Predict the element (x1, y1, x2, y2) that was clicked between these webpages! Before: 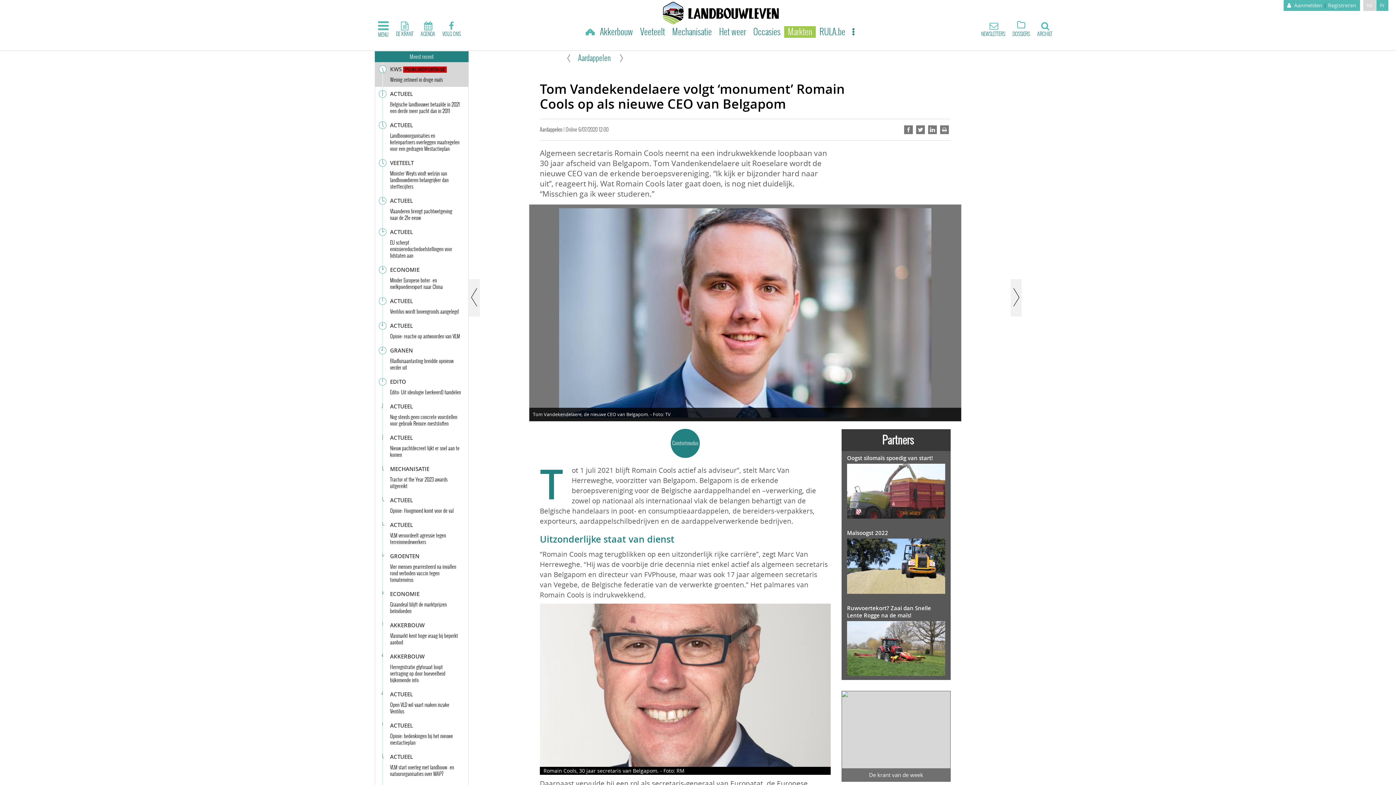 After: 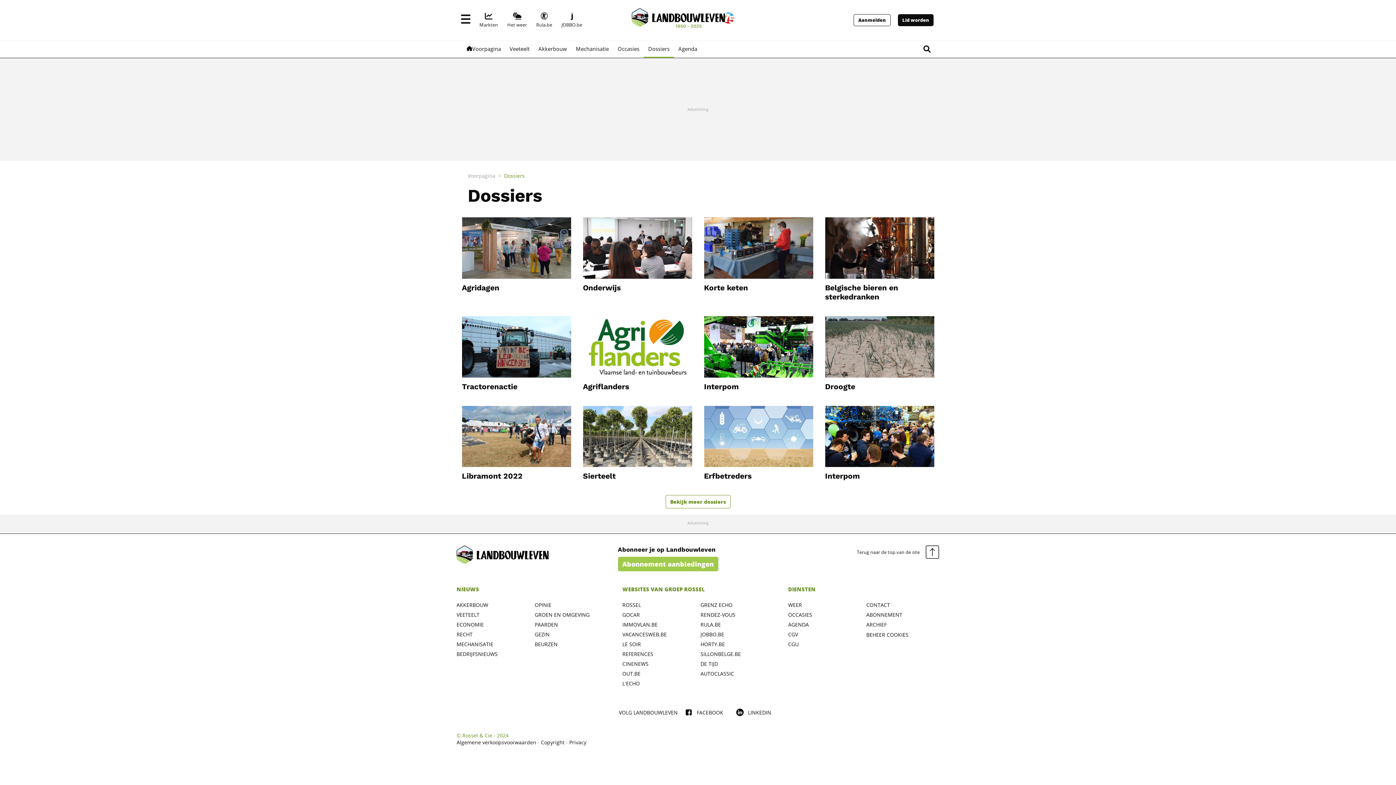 Action: label: DOSSIERS bbox: (1009, 0, 1033, 50)